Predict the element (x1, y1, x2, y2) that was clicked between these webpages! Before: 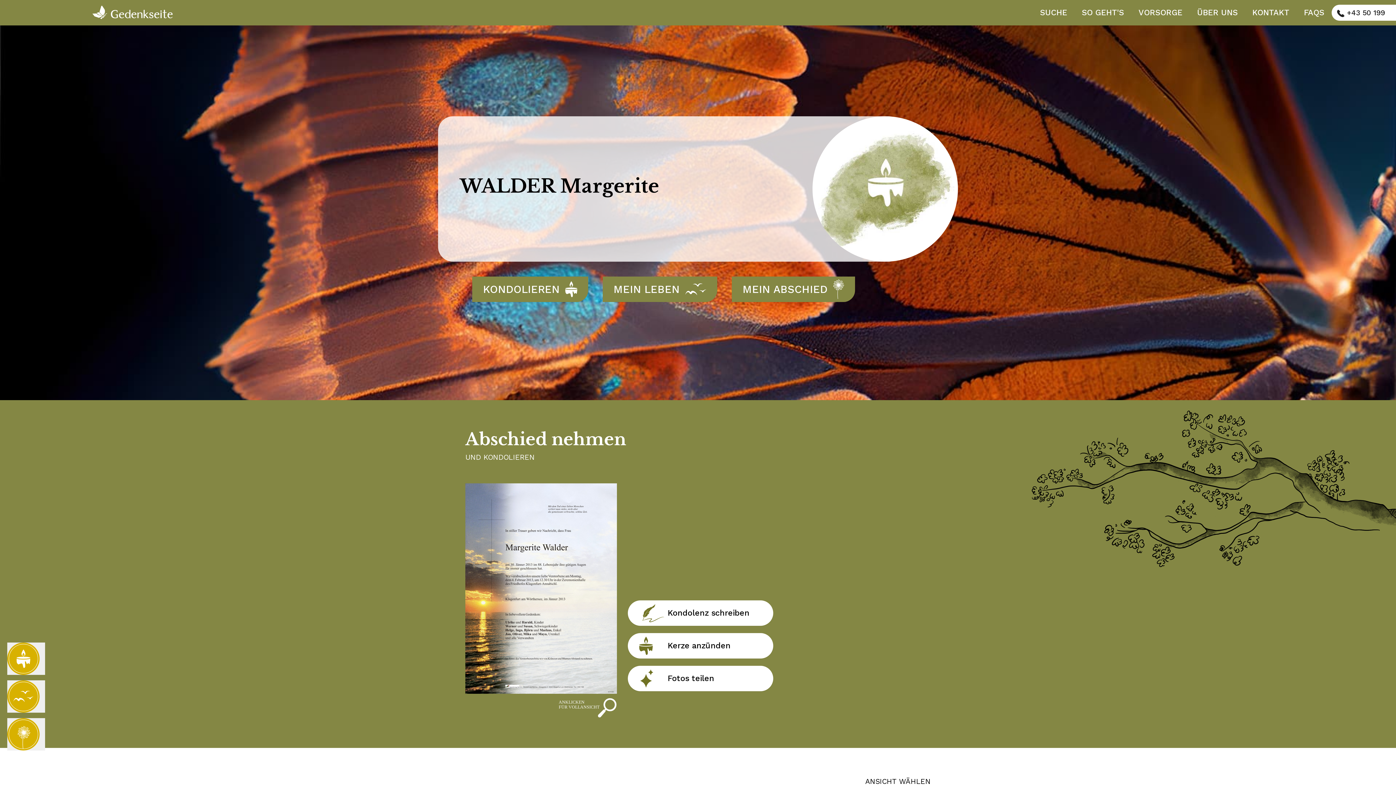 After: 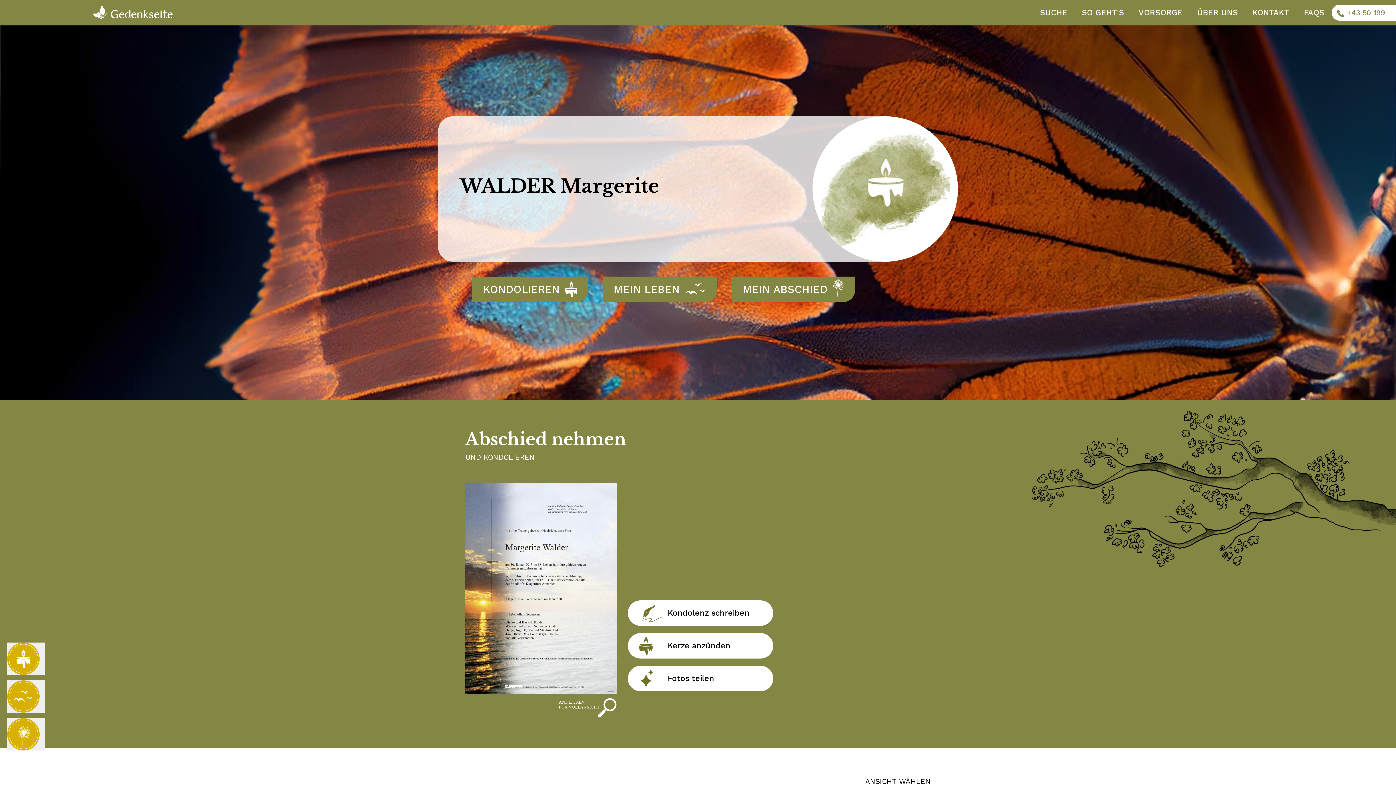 Action: label:  +43 50 199 bbox: (1331, 4, 1396, 20)